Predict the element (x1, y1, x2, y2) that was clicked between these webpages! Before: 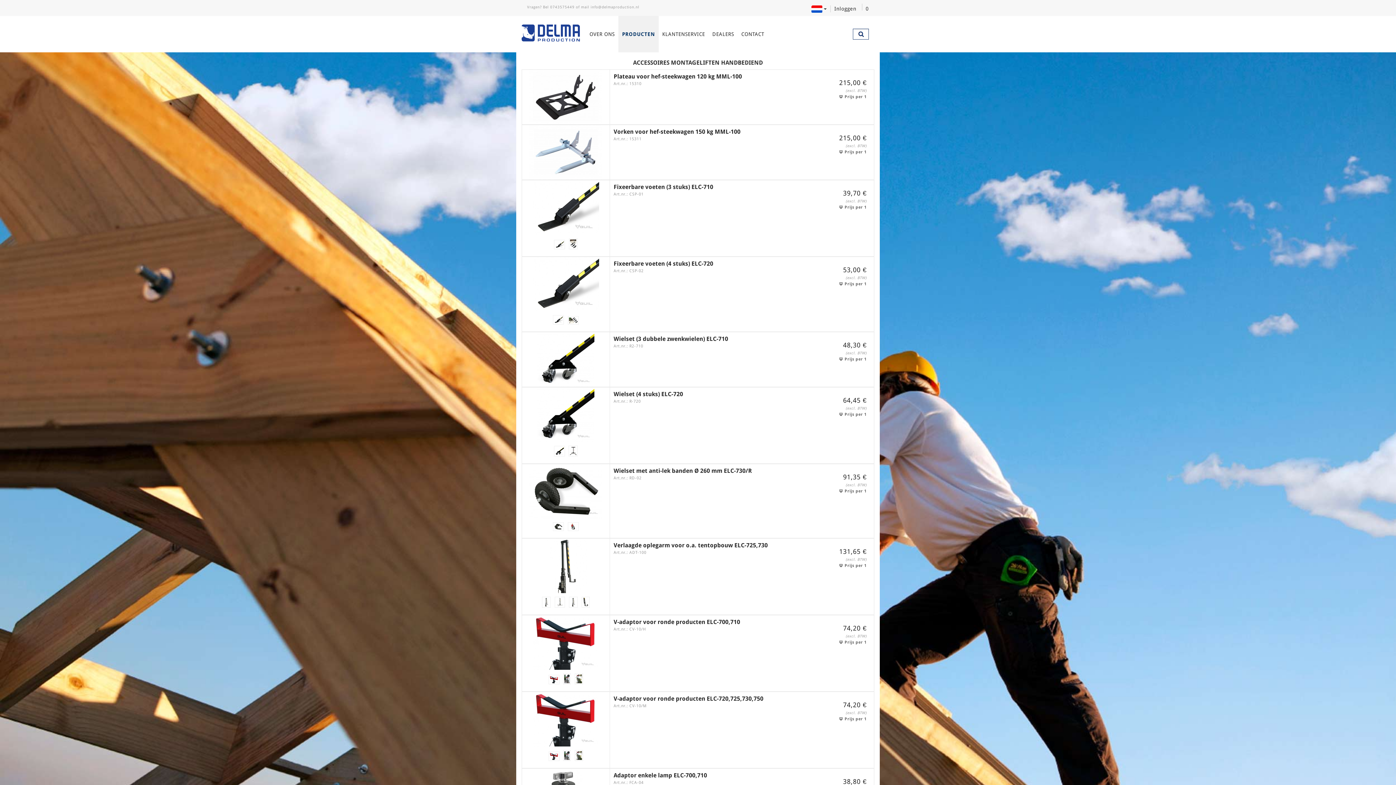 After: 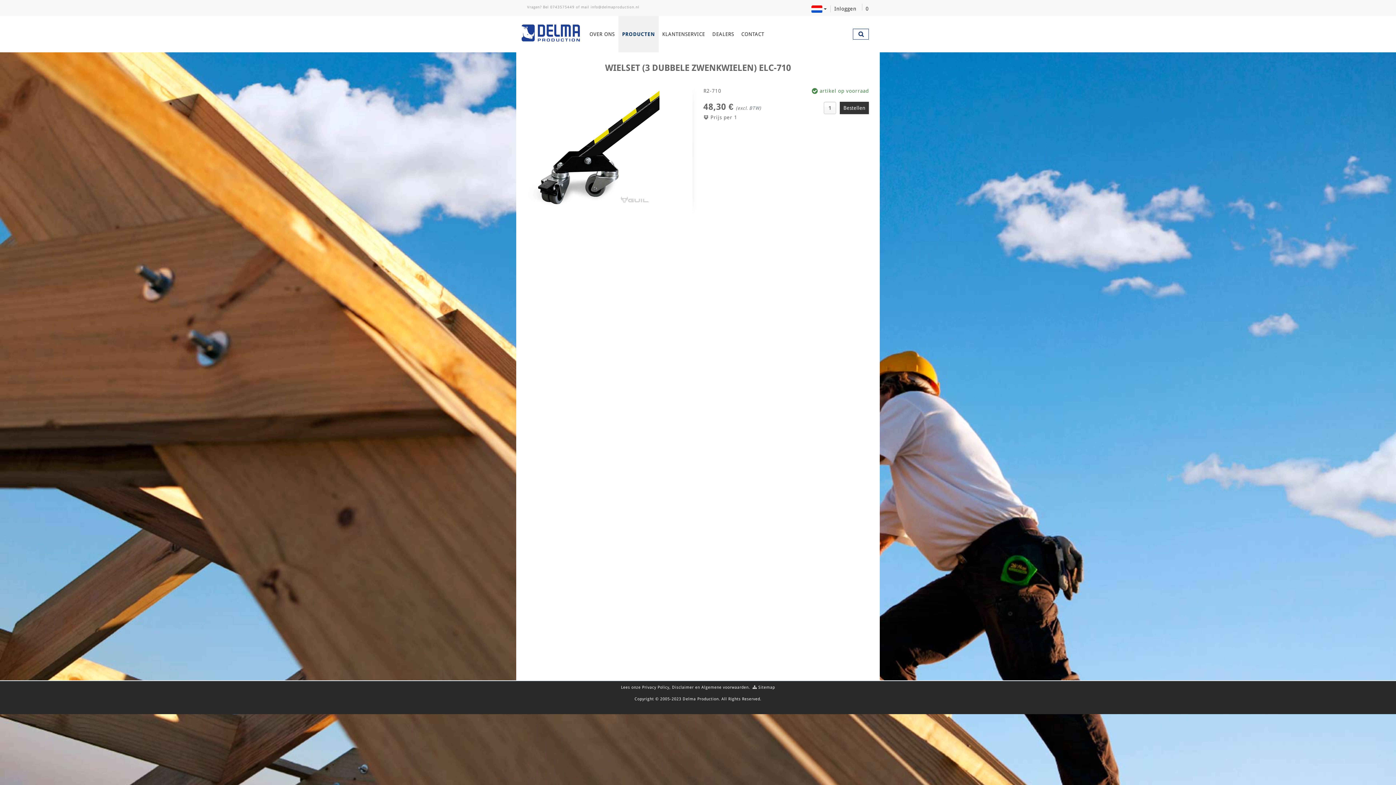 Action: bbox: (537, 356, 594, 361)